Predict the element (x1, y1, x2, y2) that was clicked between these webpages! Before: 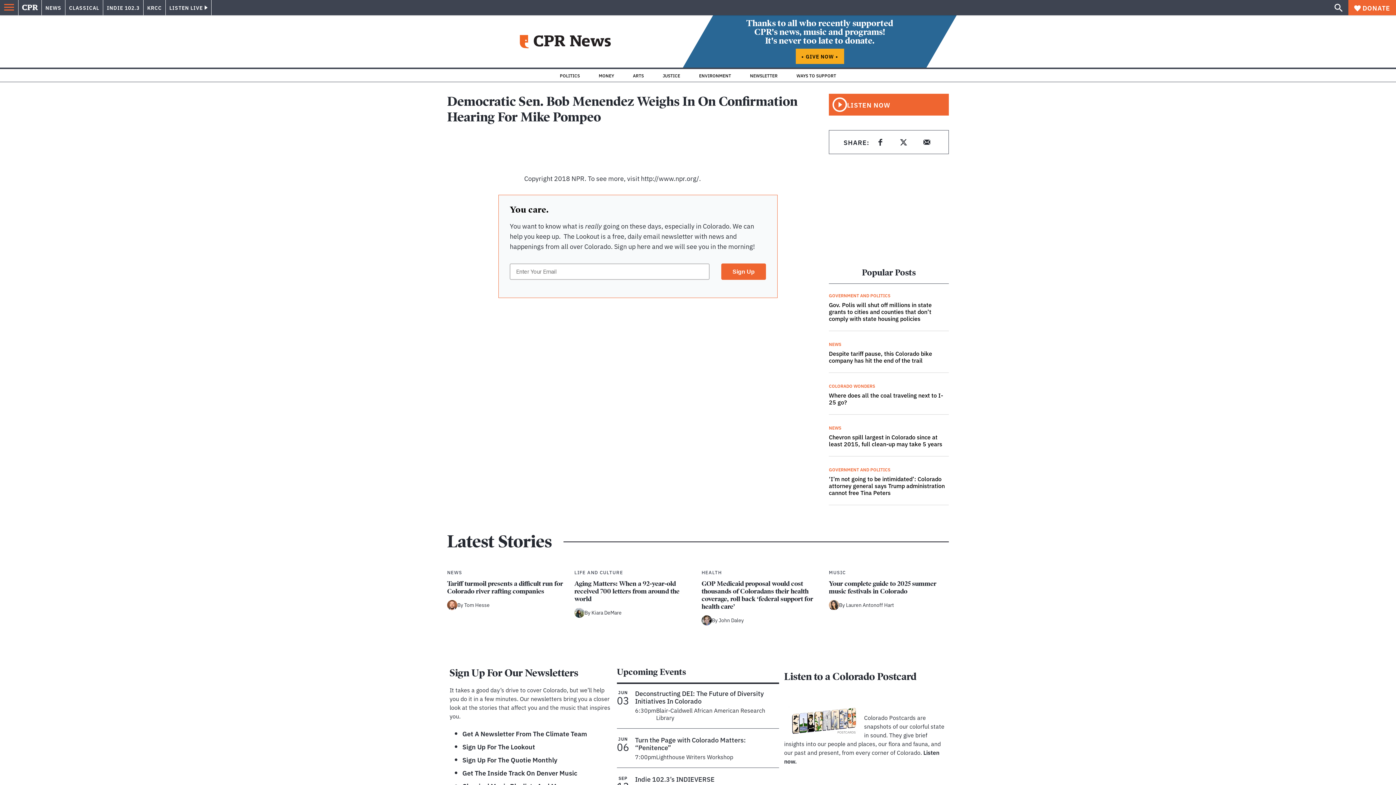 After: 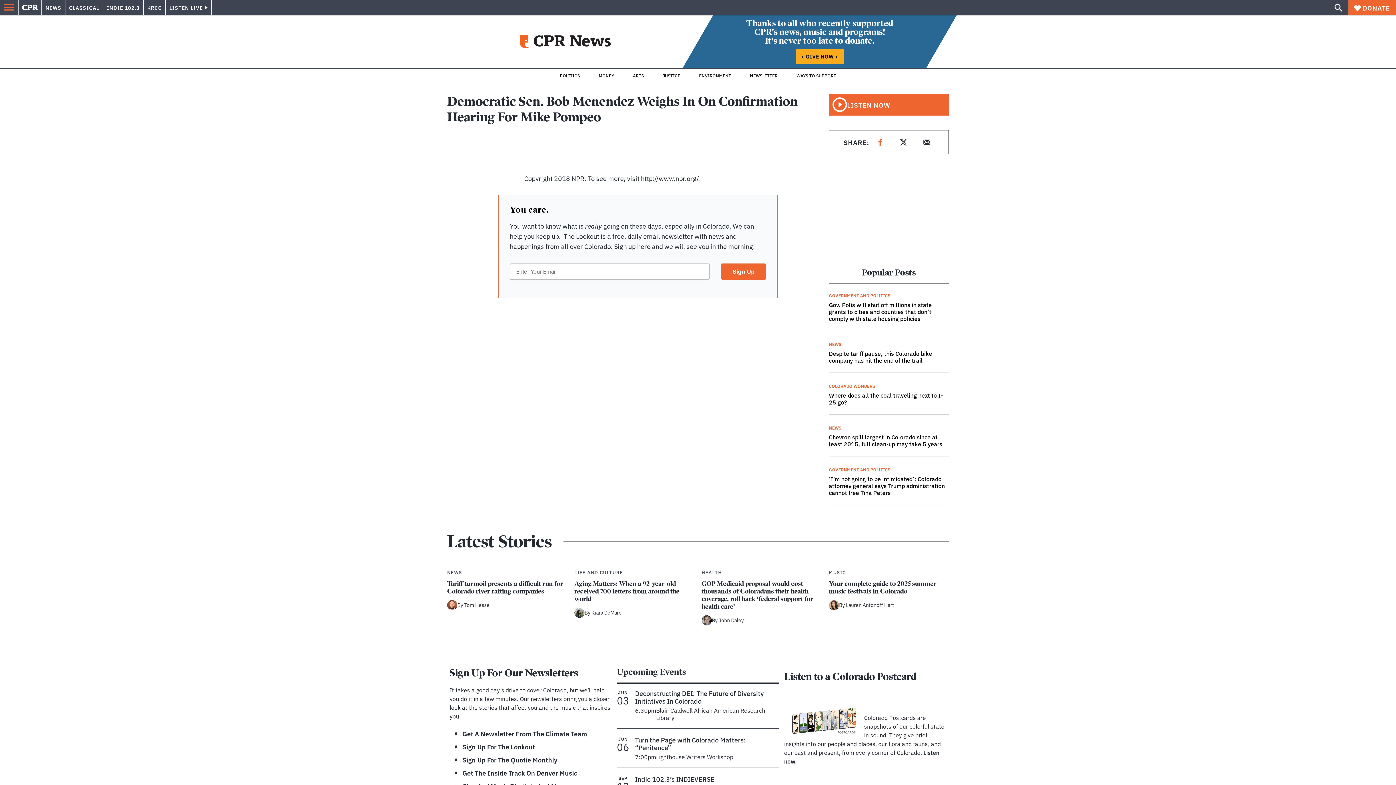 Action: bbox: (873, 134, 887, 149) label: Share on facebook